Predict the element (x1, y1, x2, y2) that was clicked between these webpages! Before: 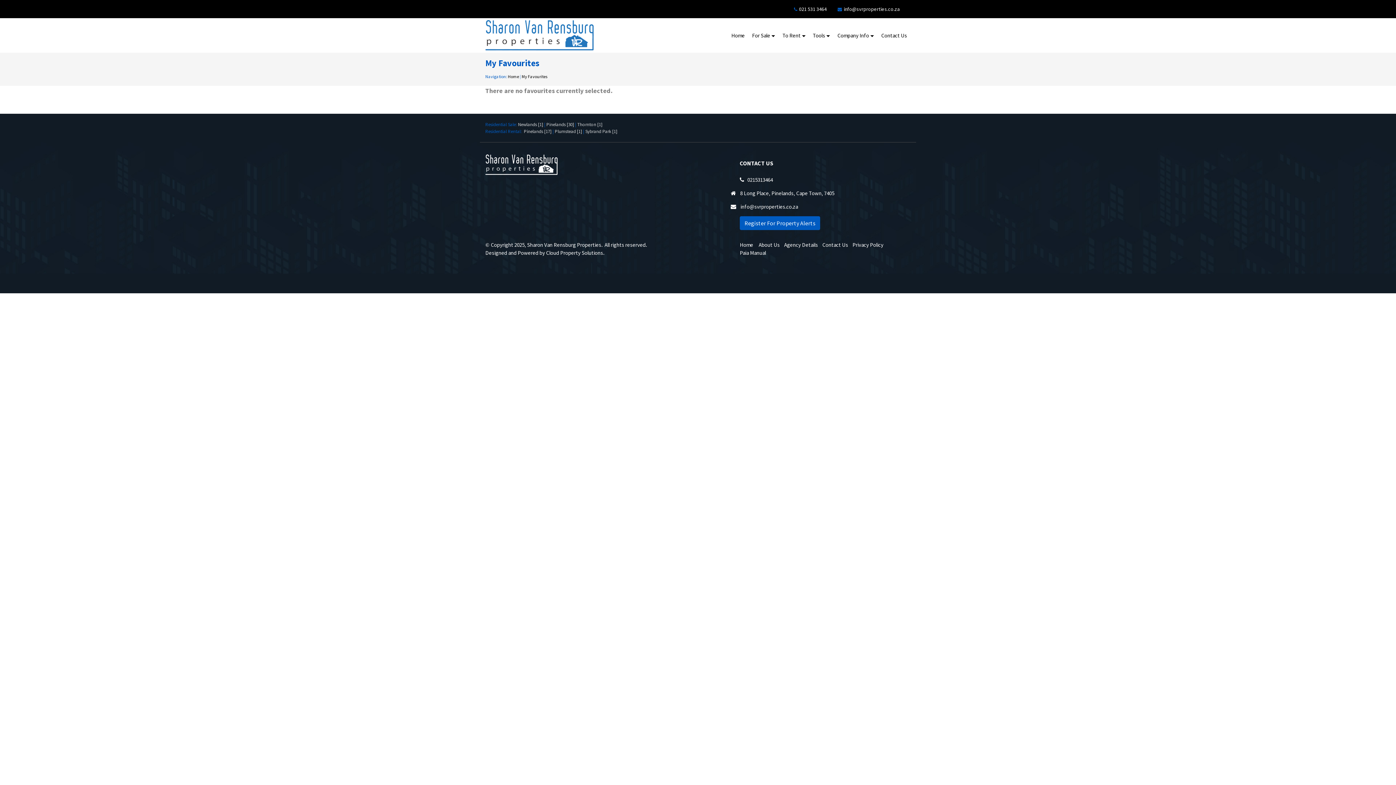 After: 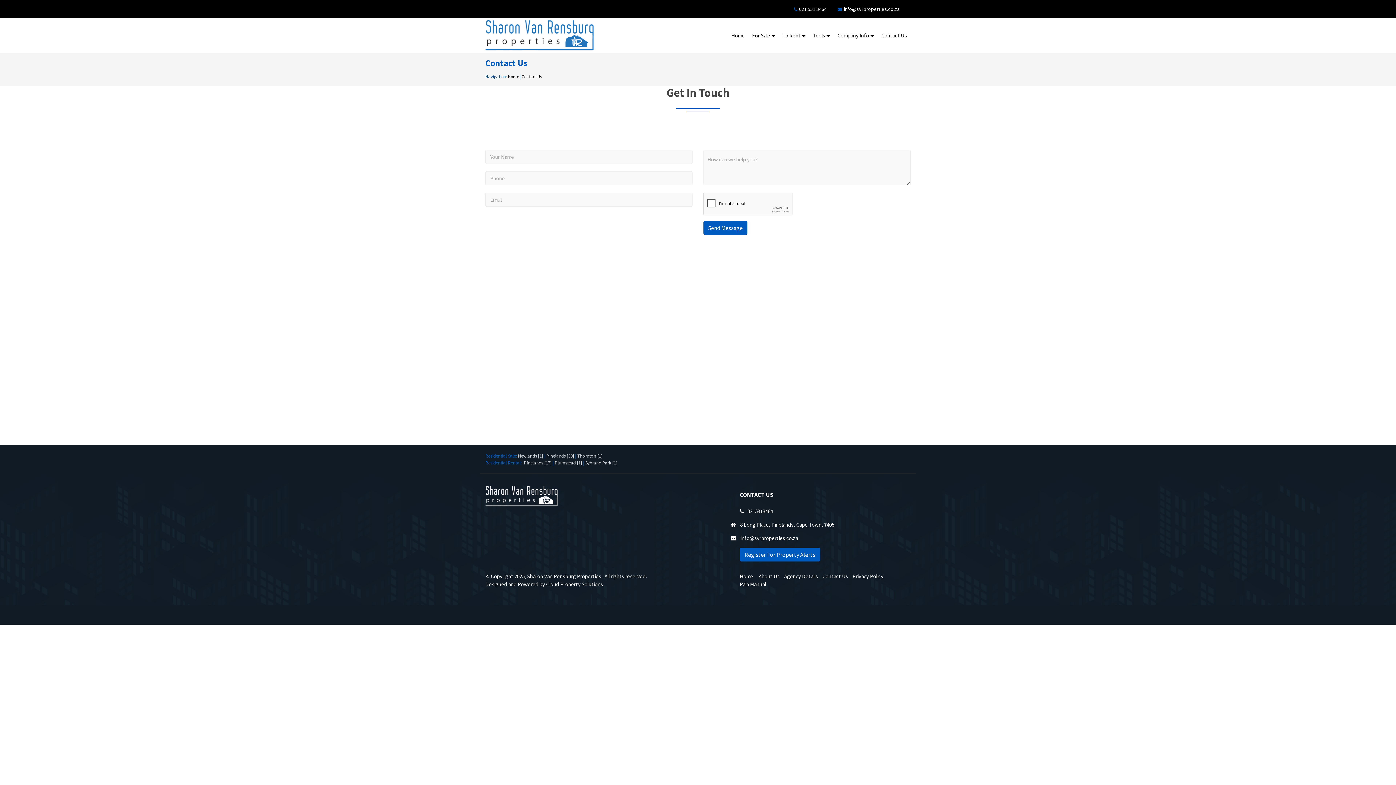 Action: label: Contact Us bbox: (822, 241, 848, 249)